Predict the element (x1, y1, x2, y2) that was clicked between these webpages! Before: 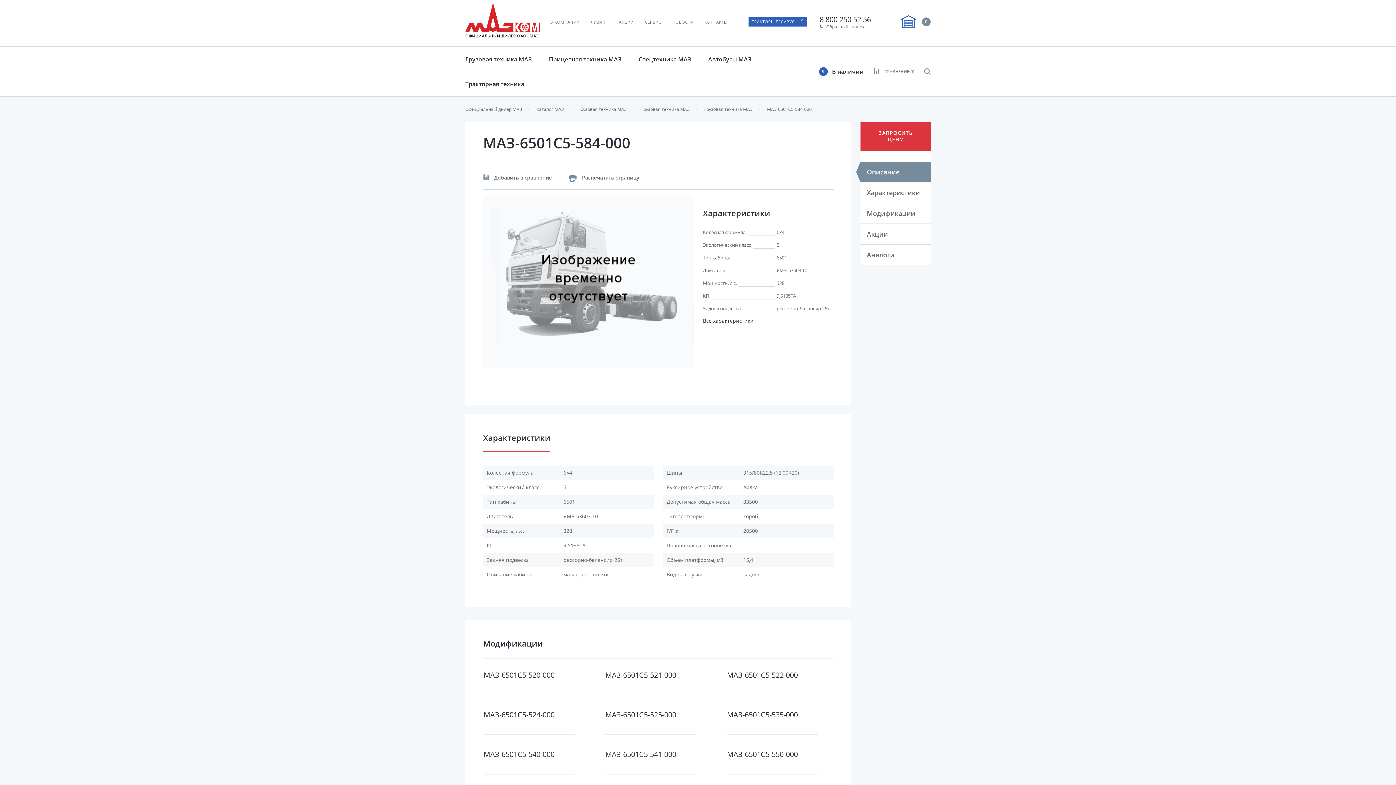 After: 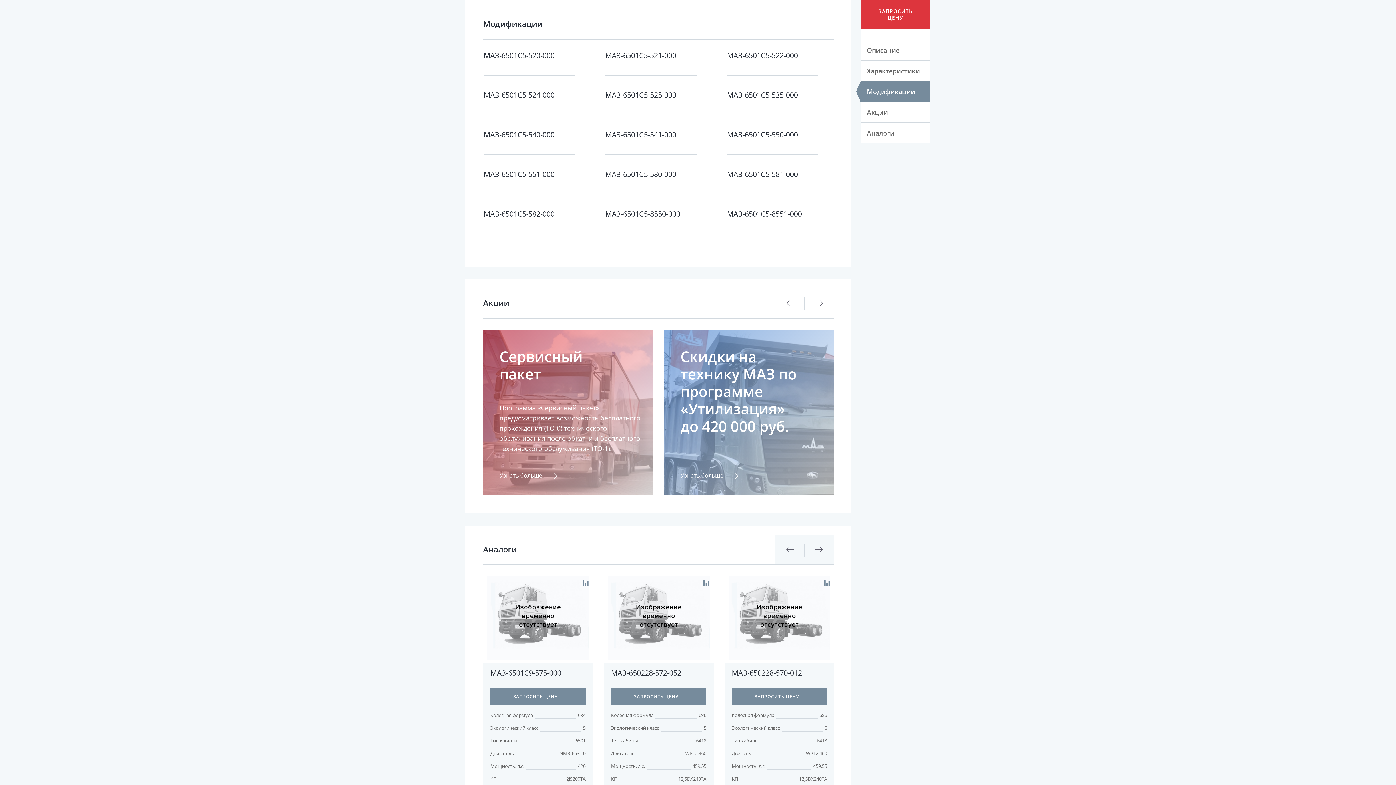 Action: bbox: (860, 203, 930, 223) label: Модификации